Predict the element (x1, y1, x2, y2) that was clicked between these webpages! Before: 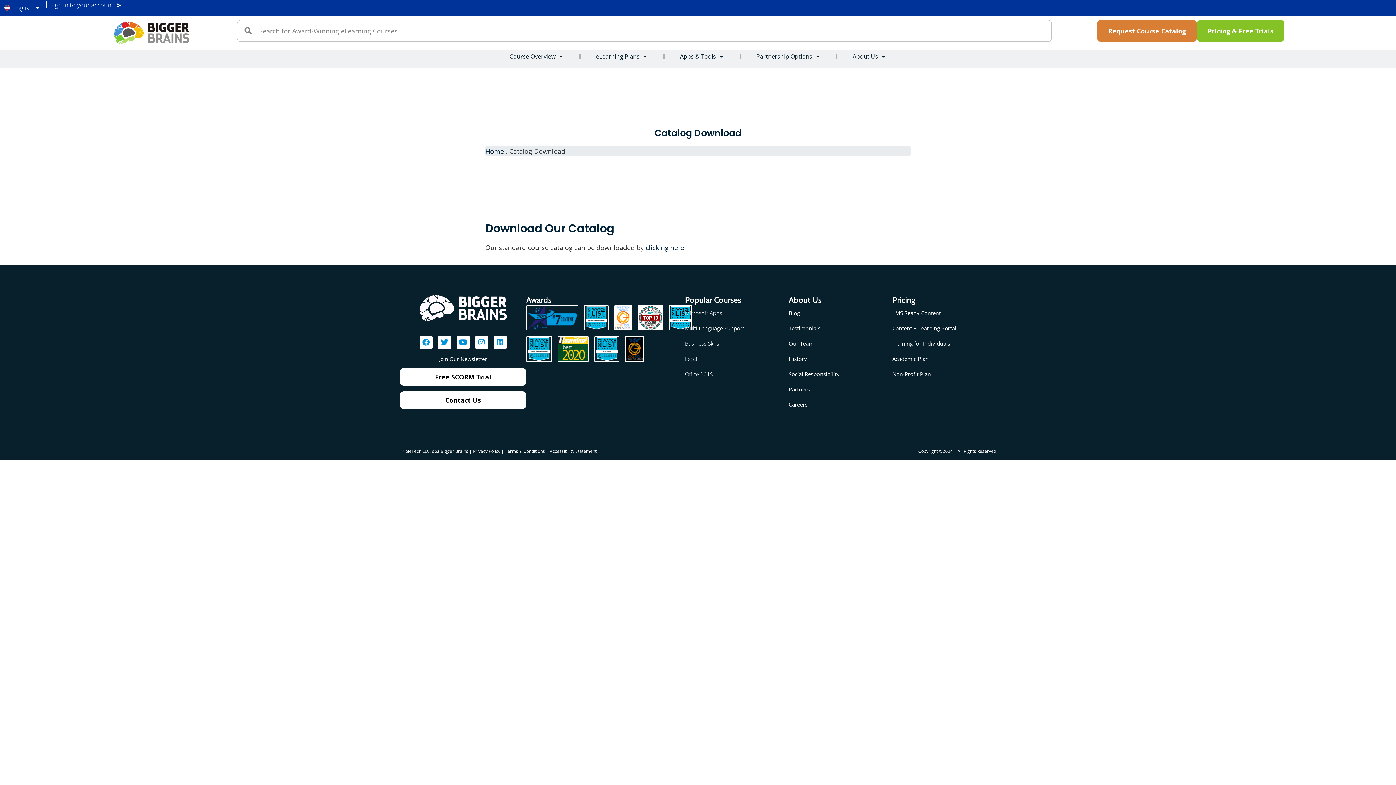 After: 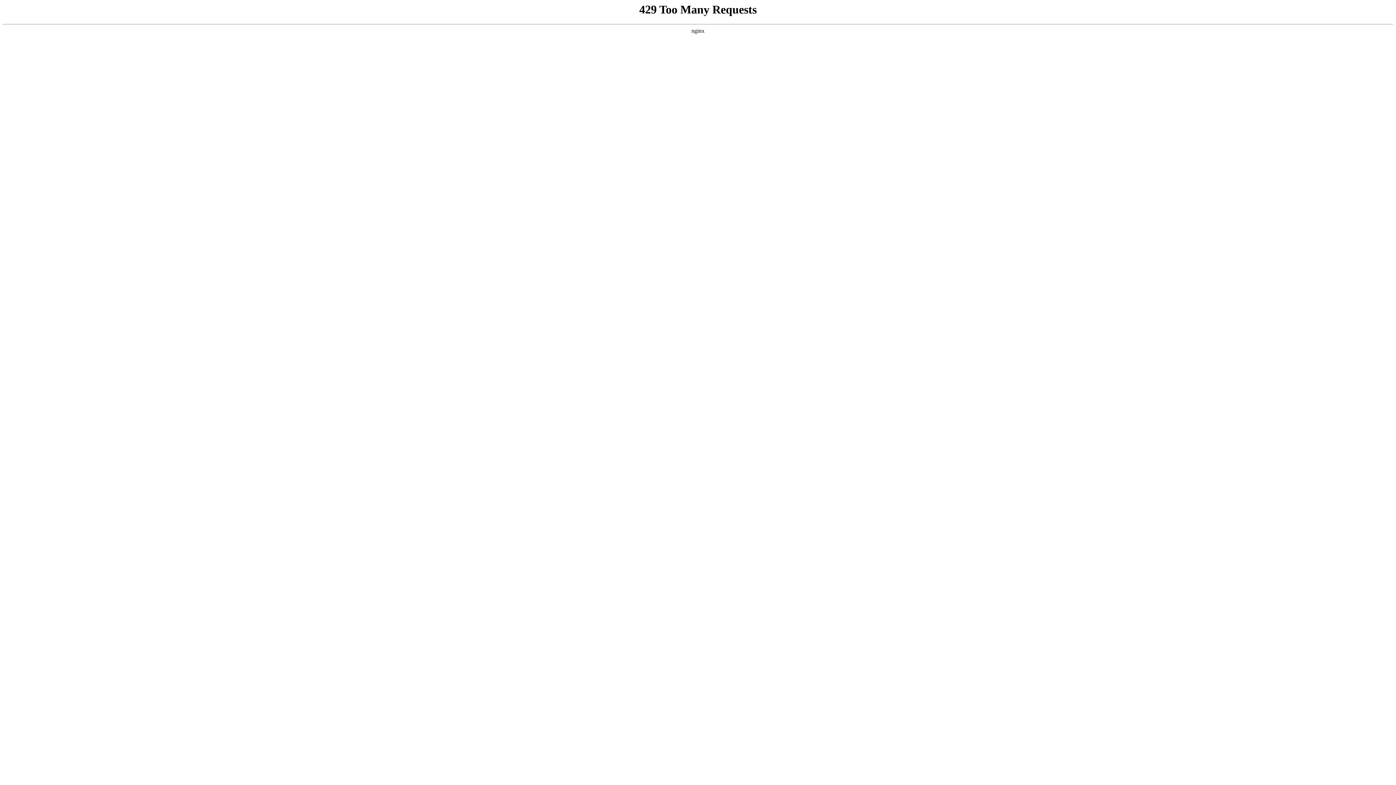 Action: label: Non-Profit Plan bbox: (892, 366, 996, 381)